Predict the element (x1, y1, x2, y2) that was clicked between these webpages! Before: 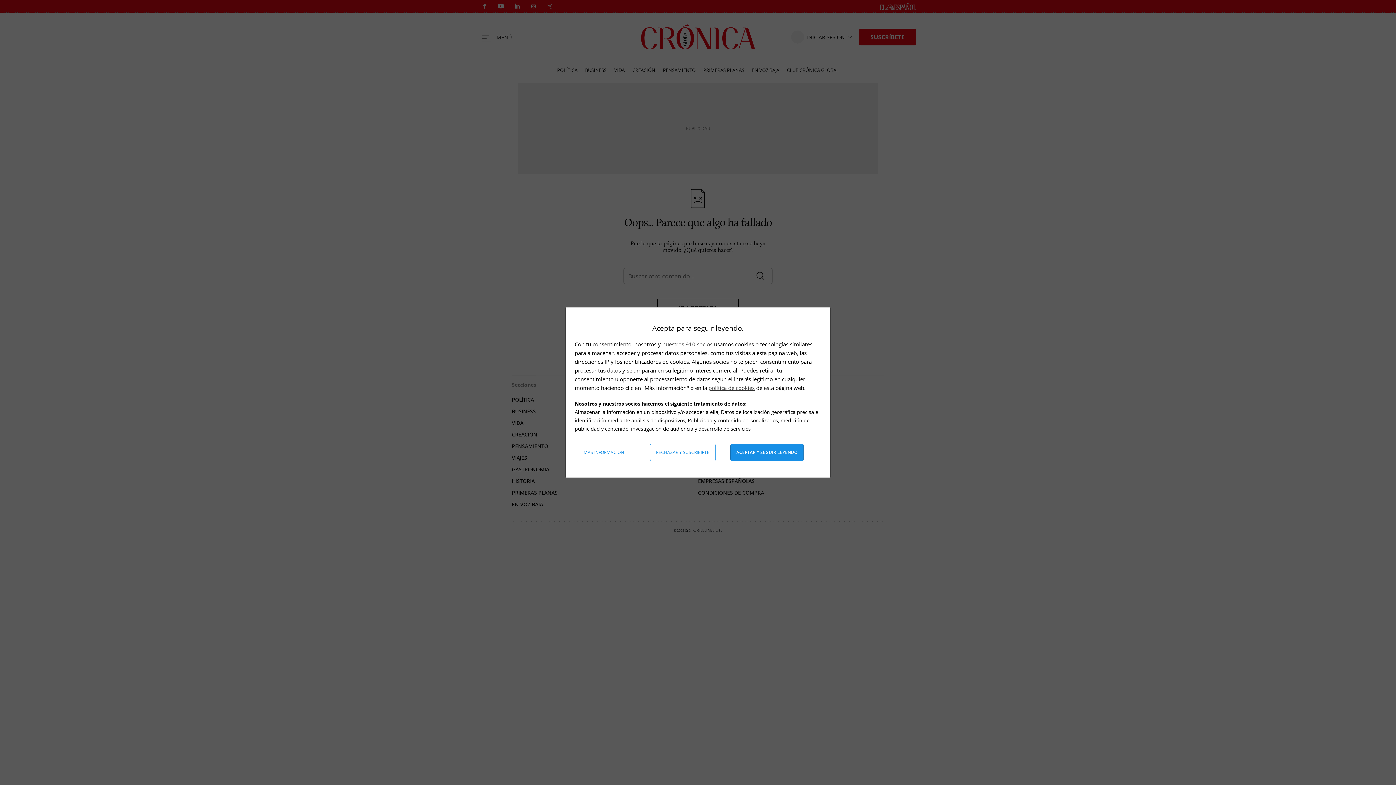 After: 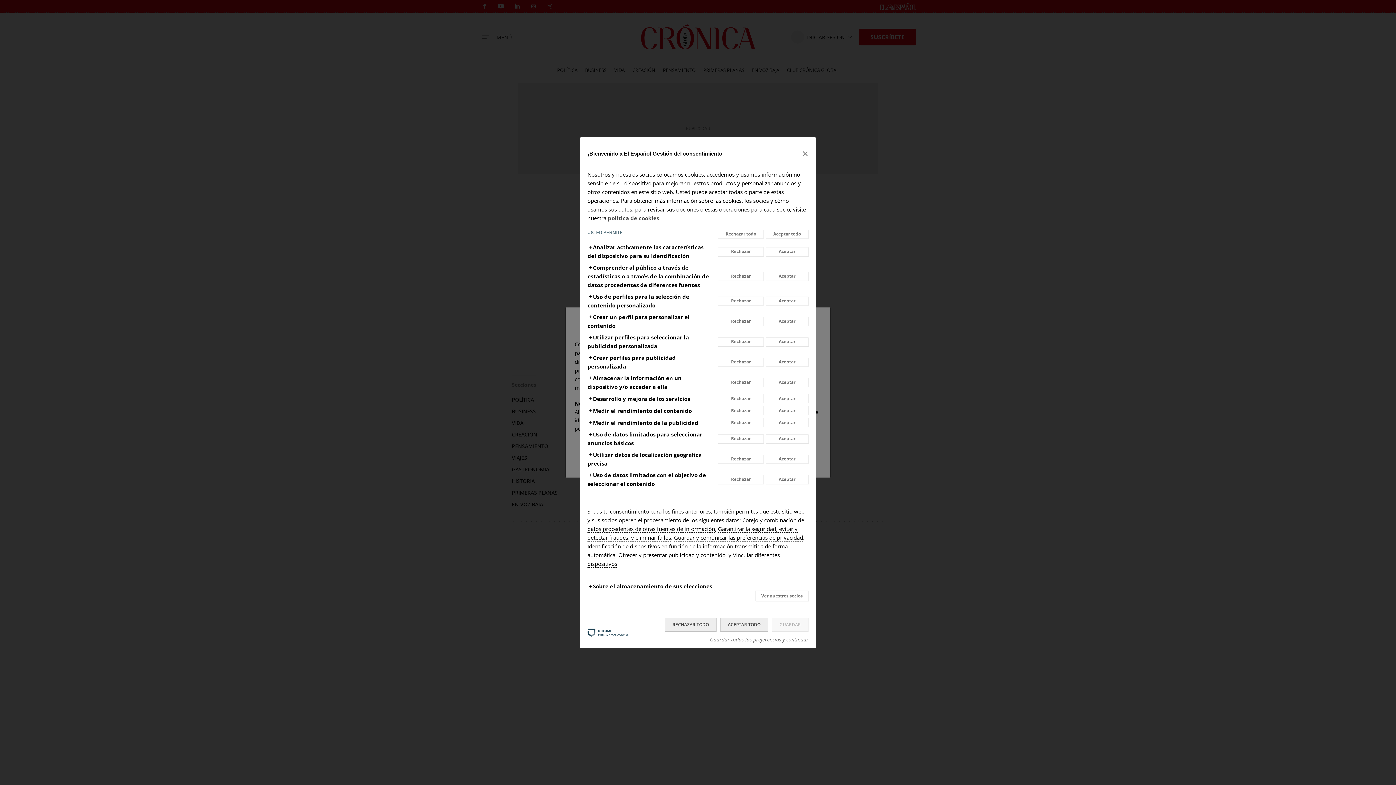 Action: label: Más información: Configura tus consentimientos bbox: (578, 444, 635, 461)